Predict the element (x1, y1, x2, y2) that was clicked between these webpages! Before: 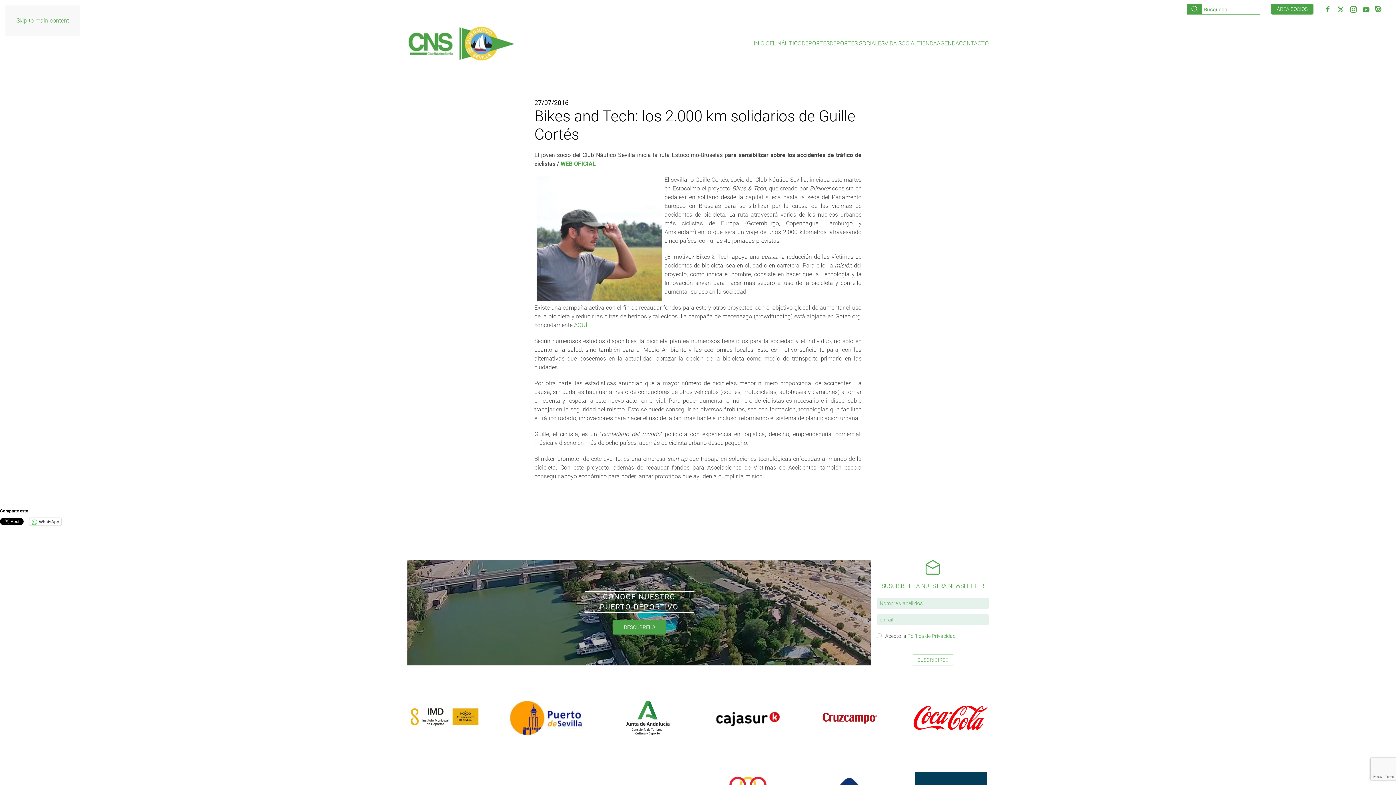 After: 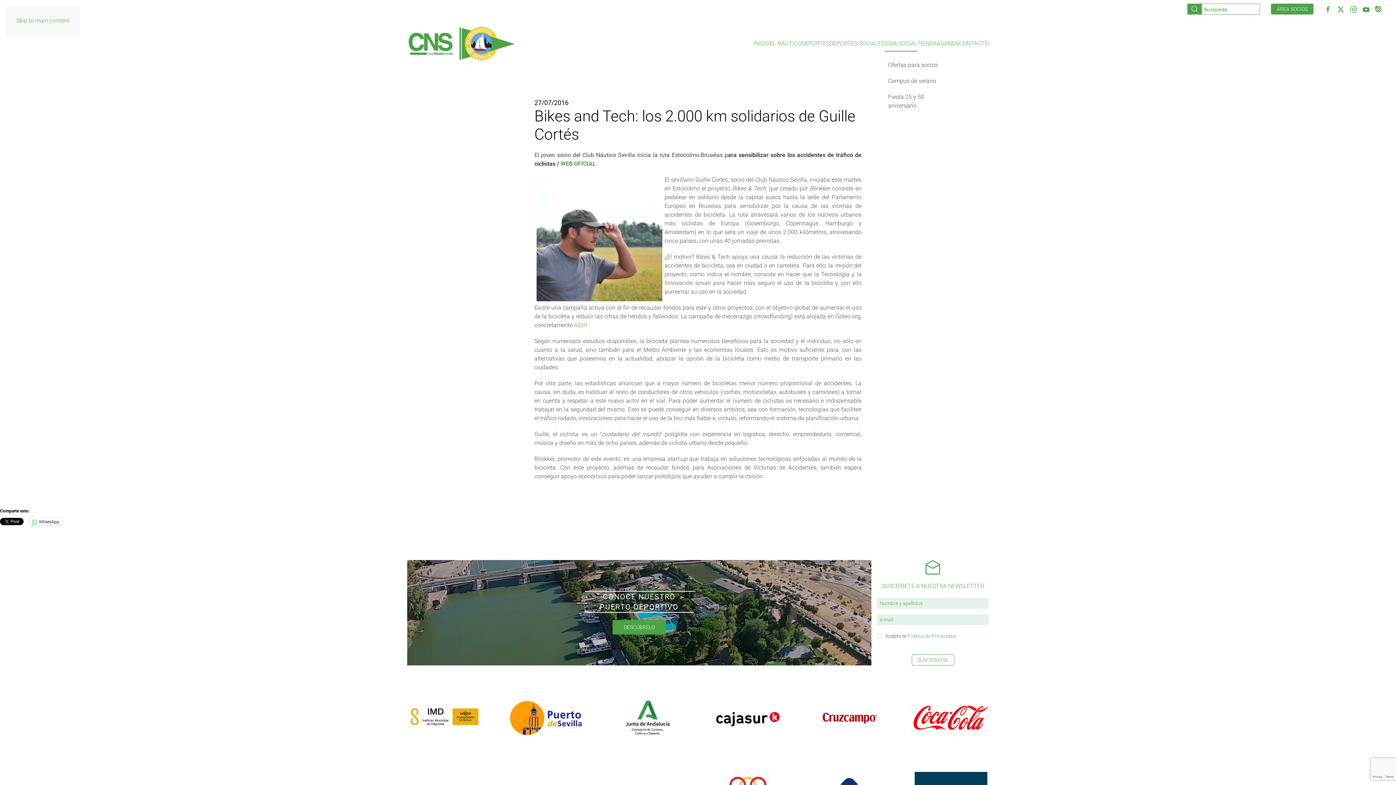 Action: bbox: (884, 39, 917, 48) label: VIDA SOCIAL